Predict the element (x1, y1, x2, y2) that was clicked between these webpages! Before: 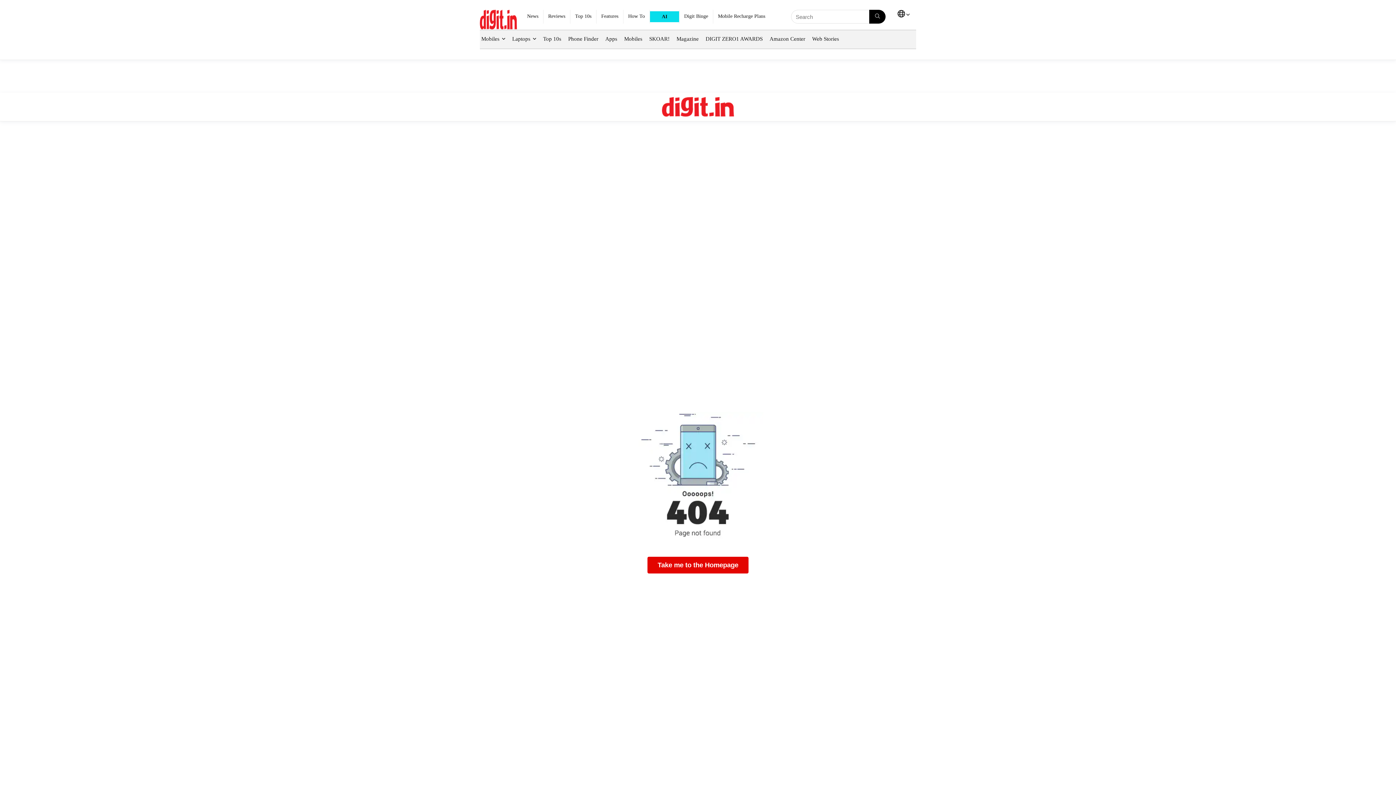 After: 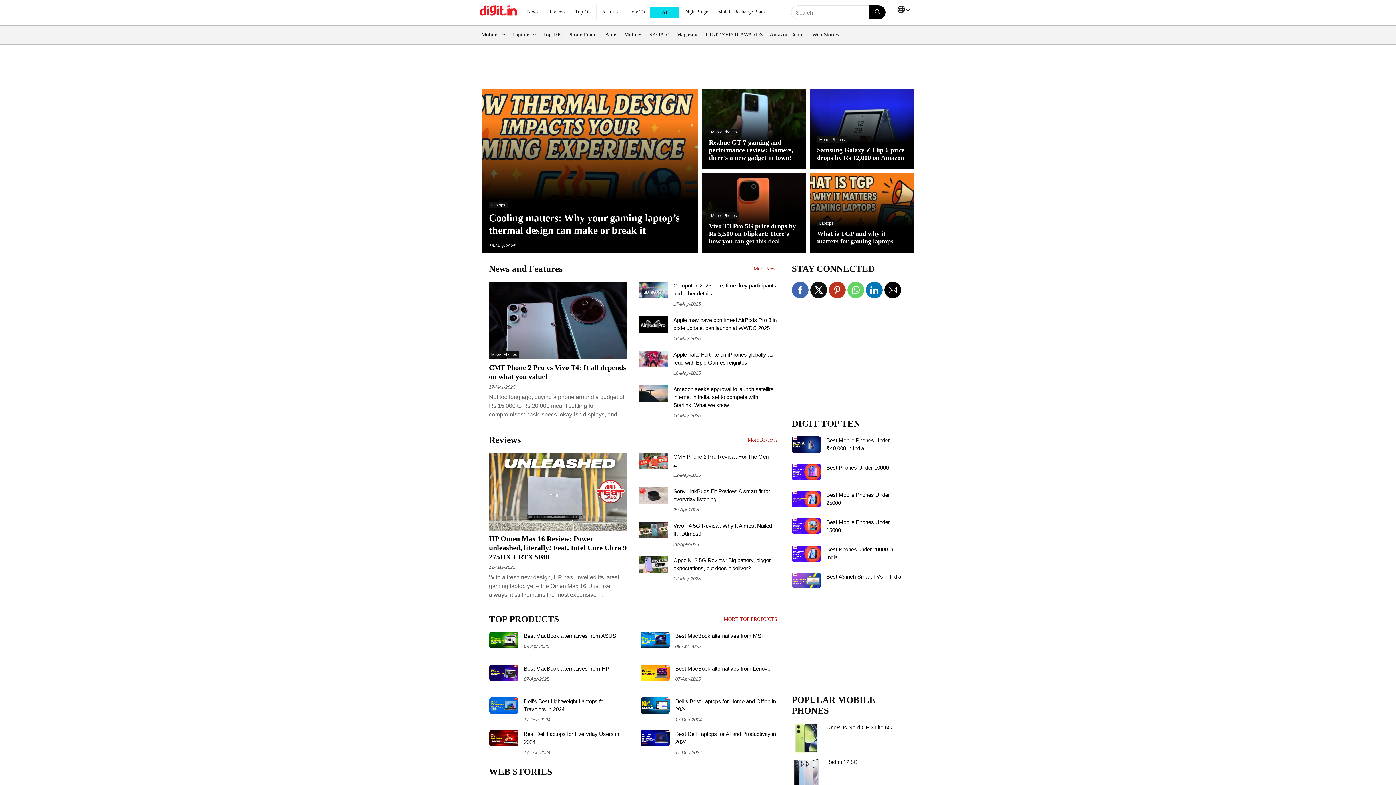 Action: bbox: (480, 6, 517, 12)